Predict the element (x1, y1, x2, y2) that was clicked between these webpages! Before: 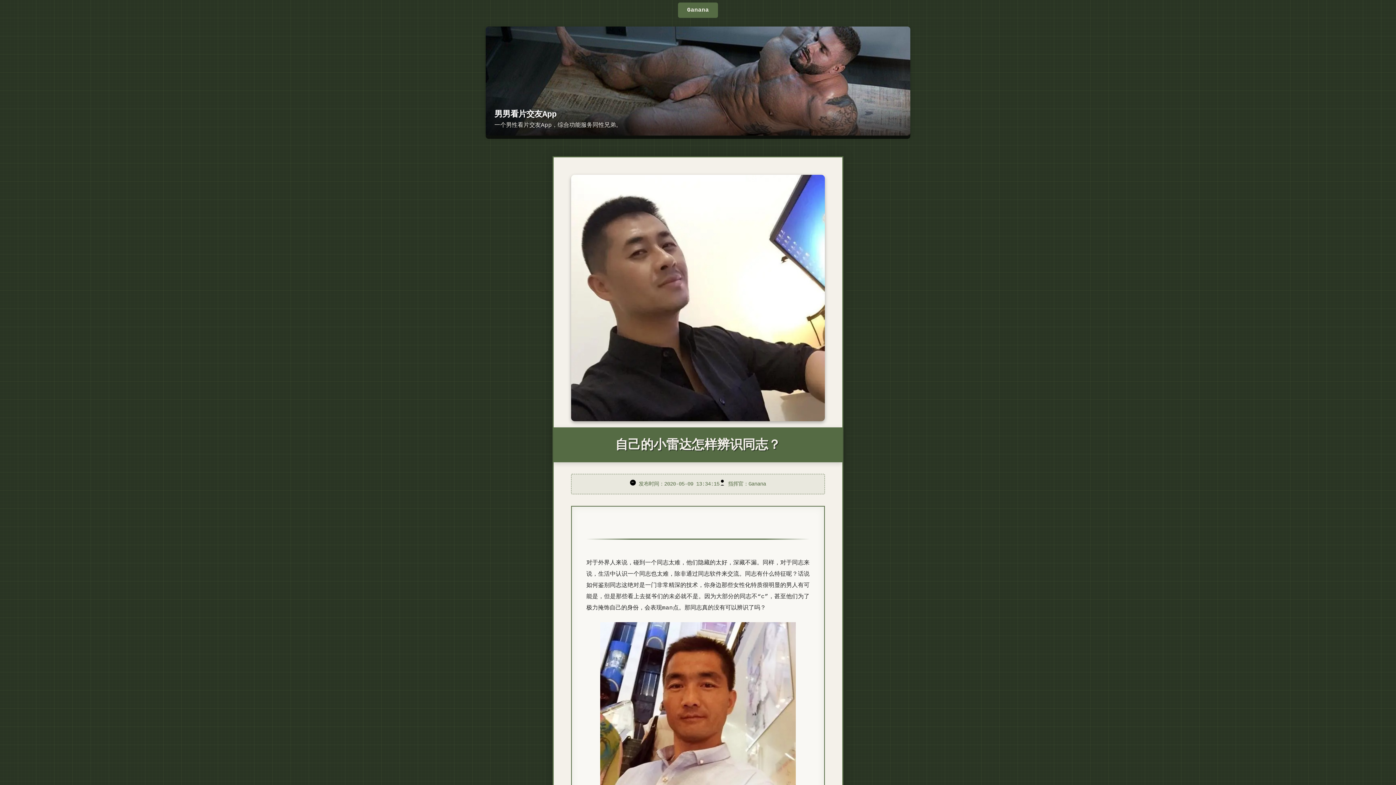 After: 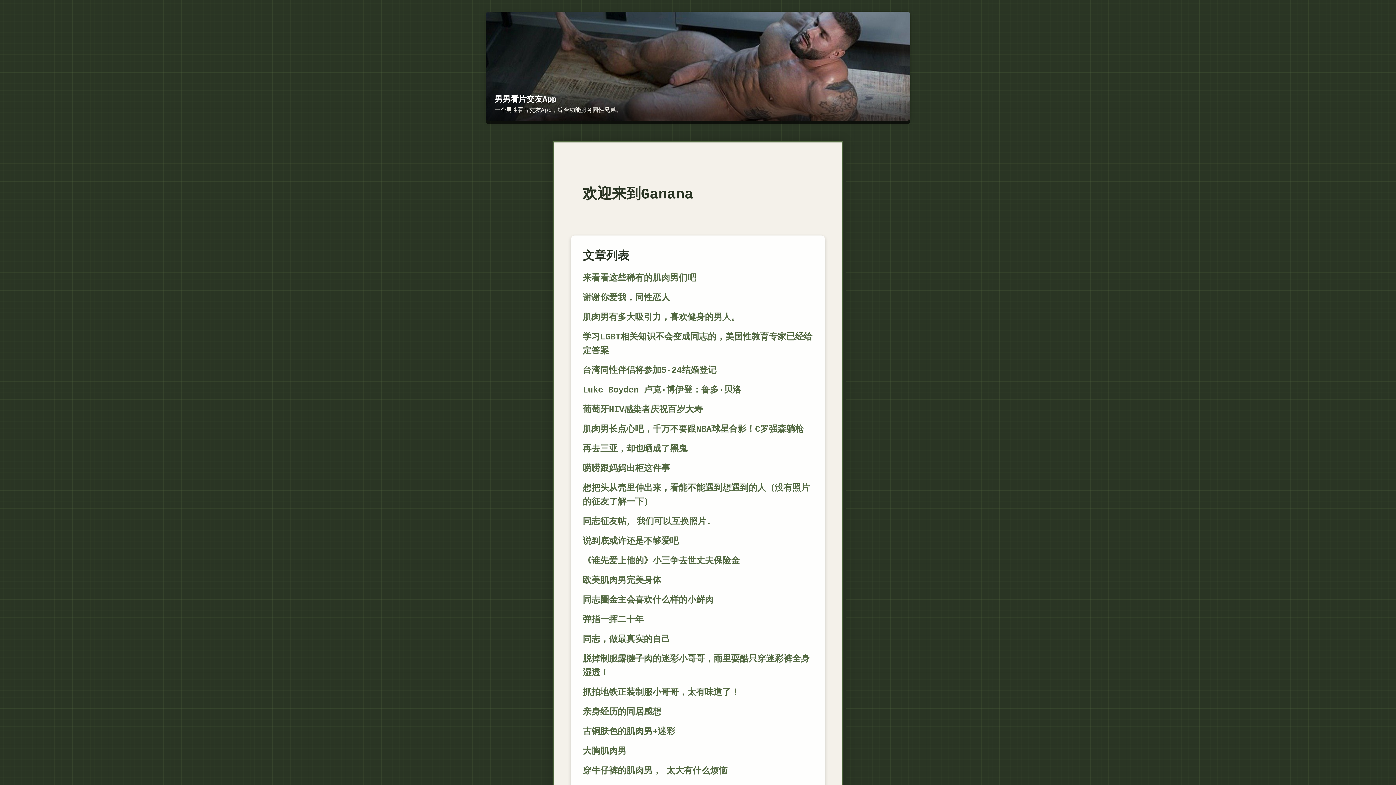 Action: label: Ganana bbox: (678, 2, 718, 17)